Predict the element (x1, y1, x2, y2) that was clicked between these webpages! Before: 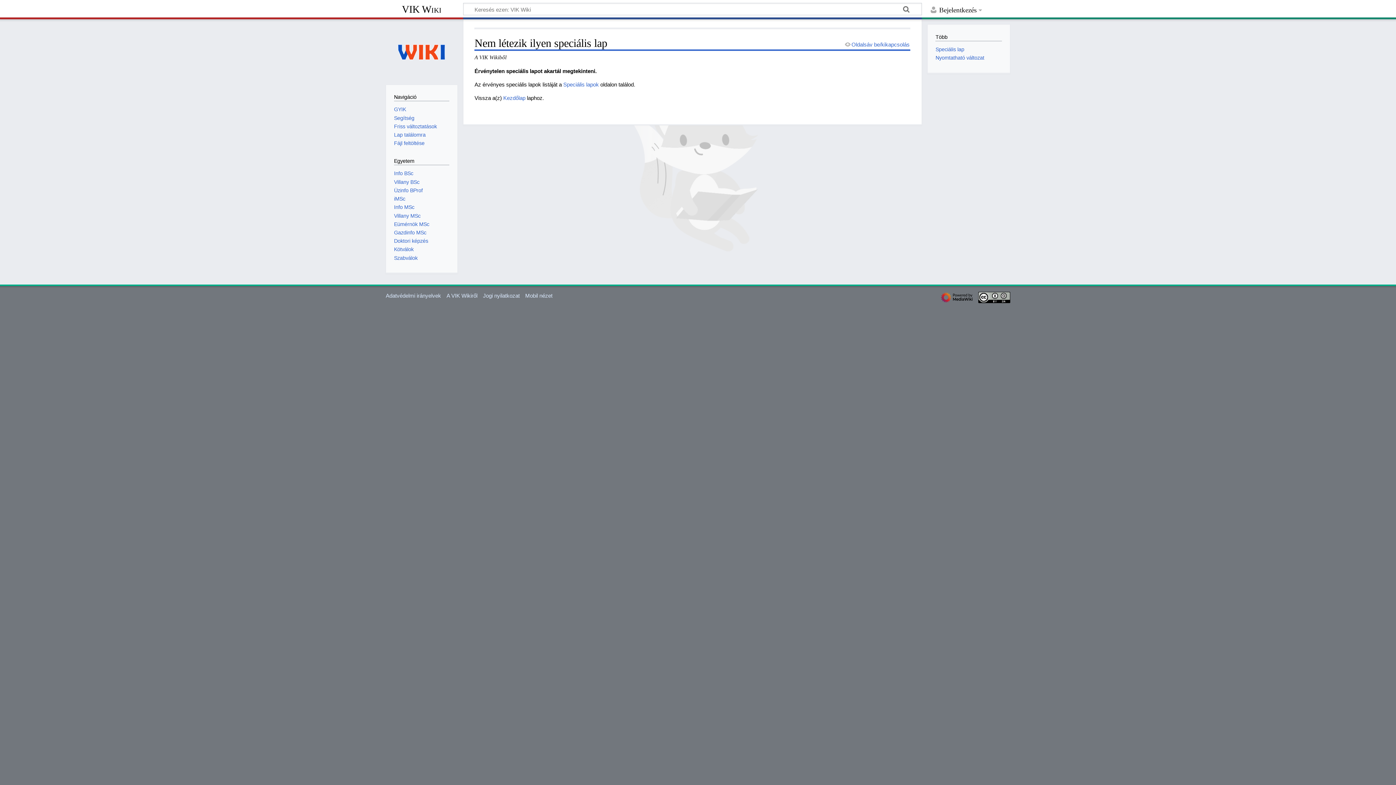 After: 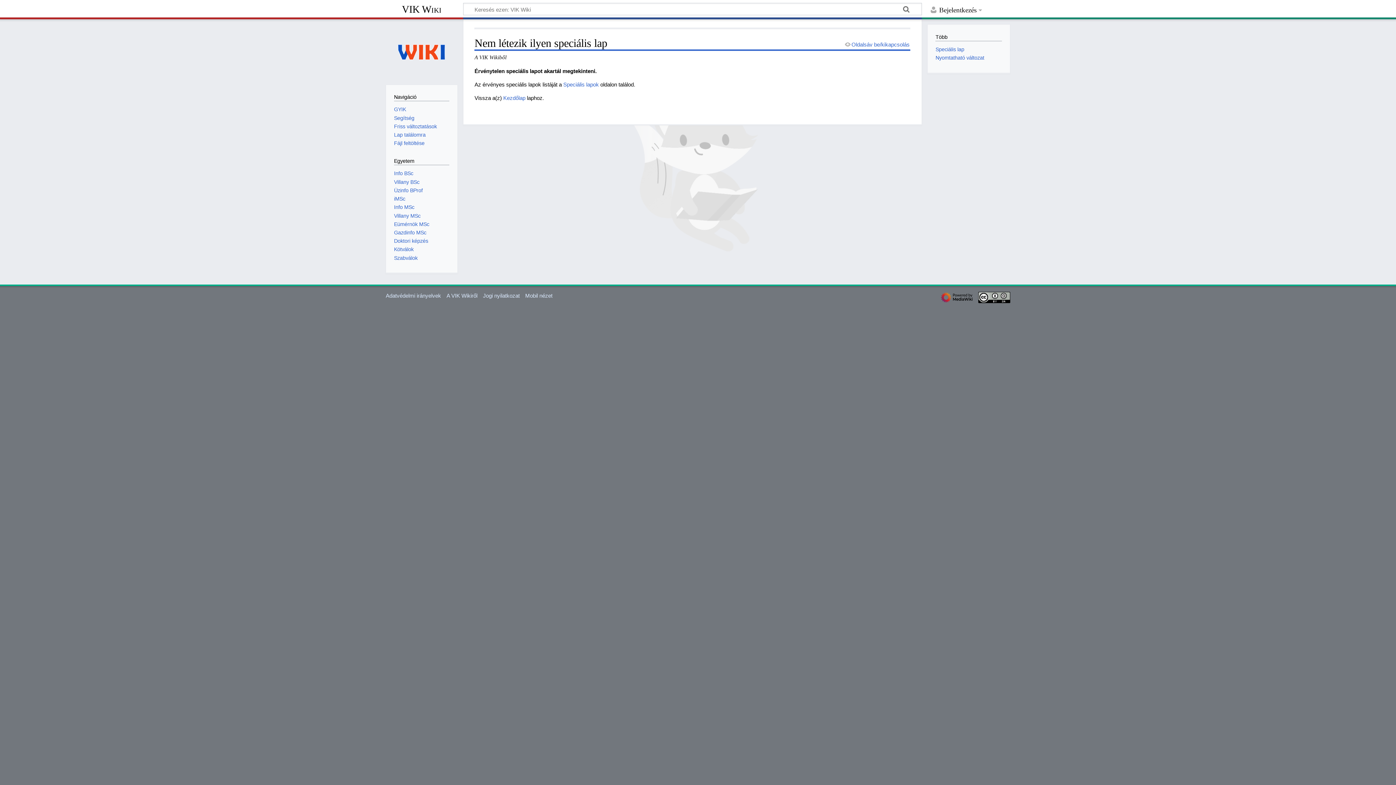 Action: label: Speciális lap bbox: (935, 46, 964, 52)